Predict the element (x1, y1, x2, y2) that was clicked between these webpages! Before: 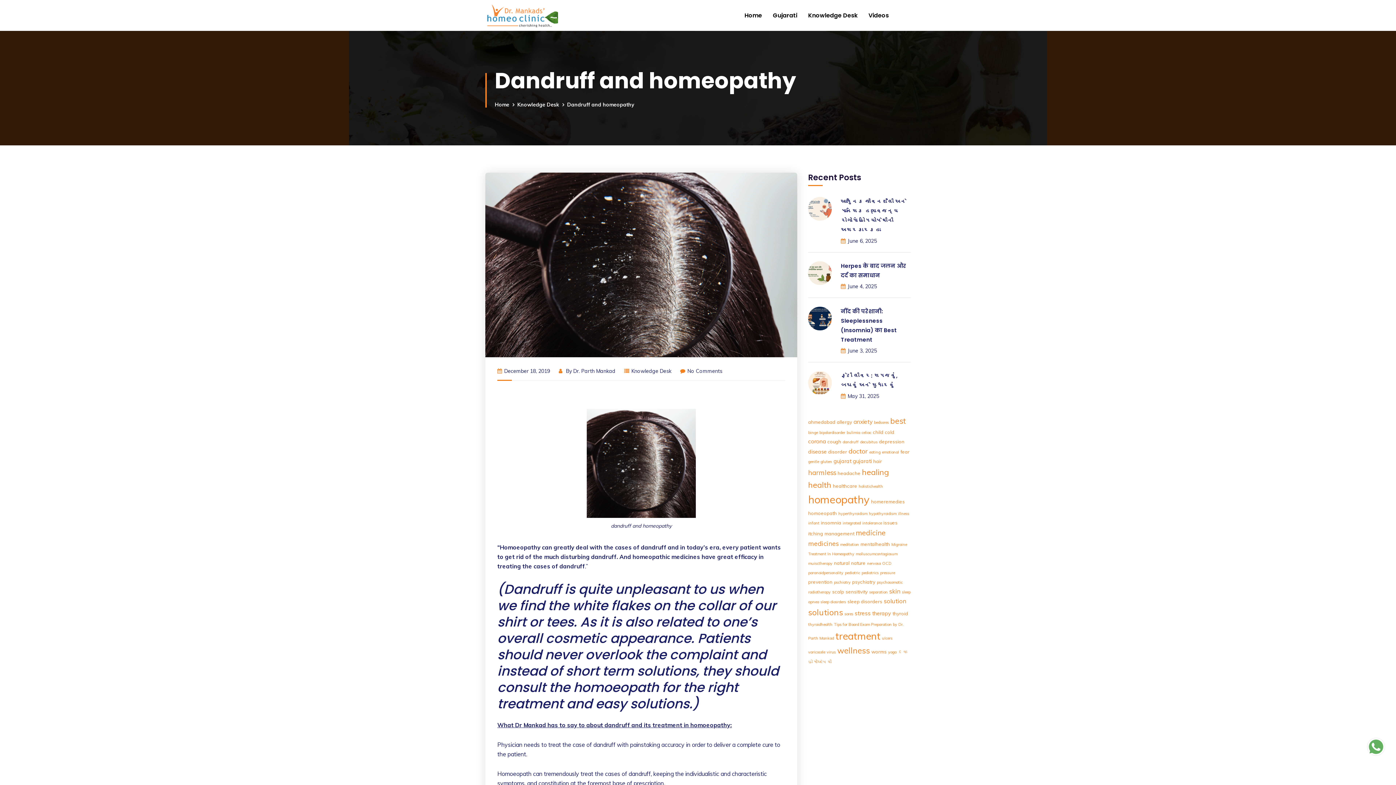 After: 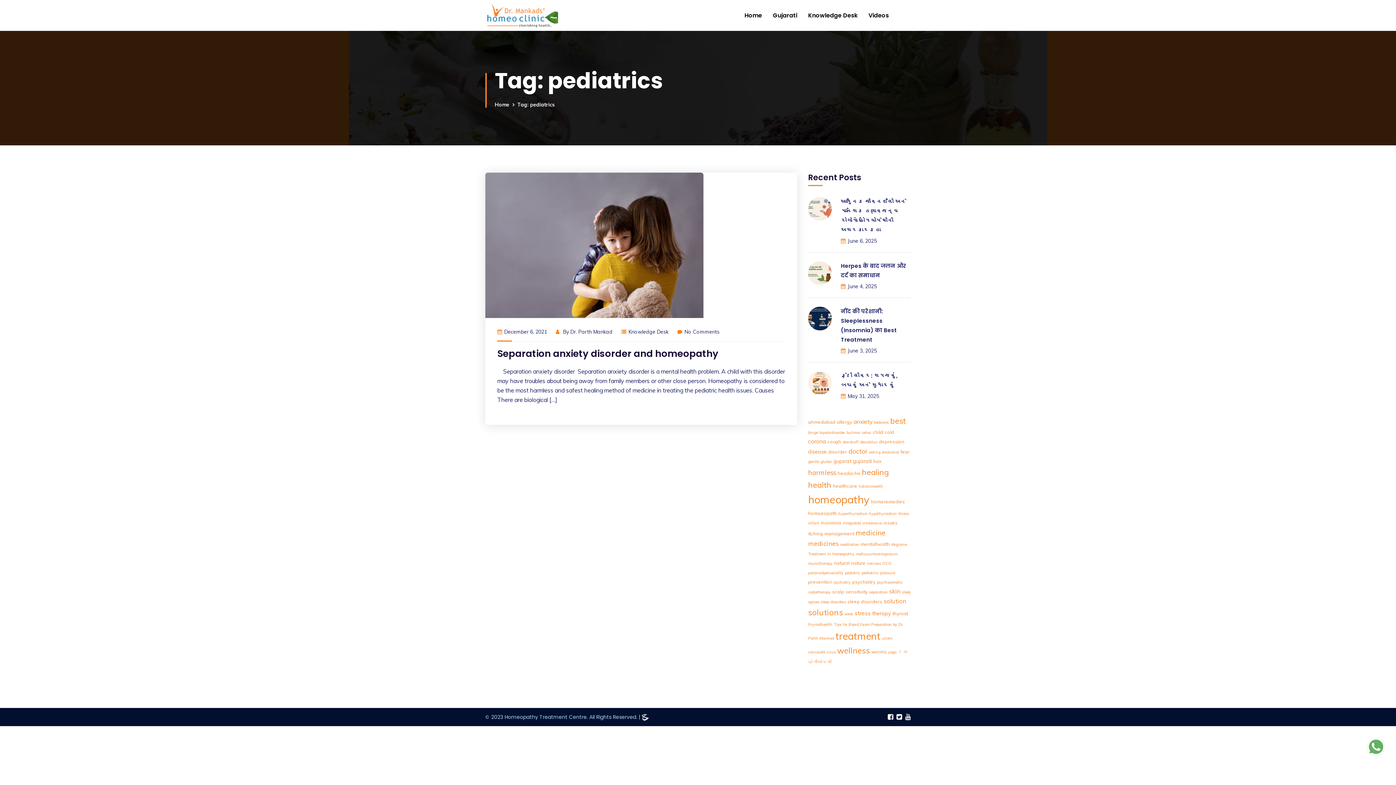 Action: label: pediatrics (1 item) bbox: (861, 570, 878, 575)